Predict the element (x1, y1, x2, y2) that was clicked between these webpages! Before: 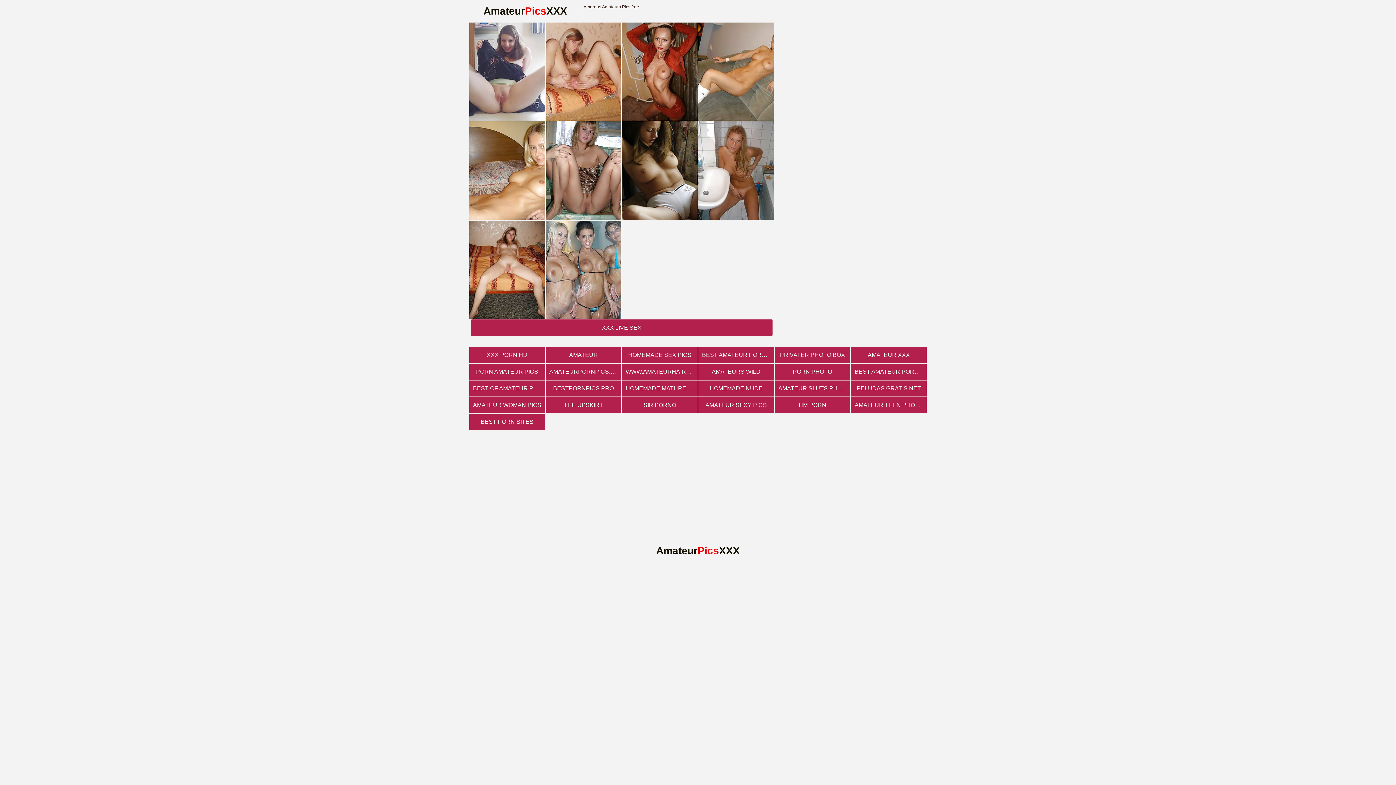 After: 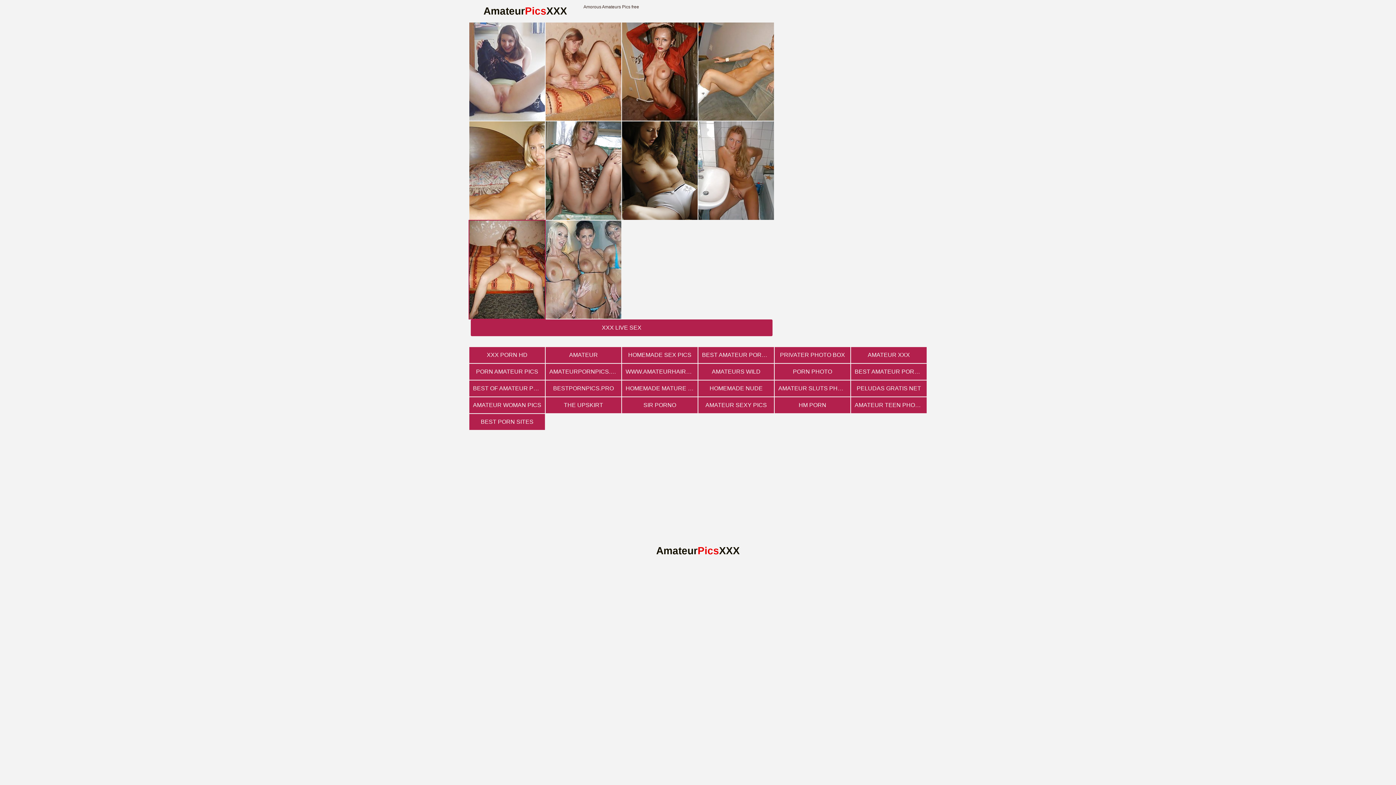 Action: bbox: (469, 220, 545, 318)